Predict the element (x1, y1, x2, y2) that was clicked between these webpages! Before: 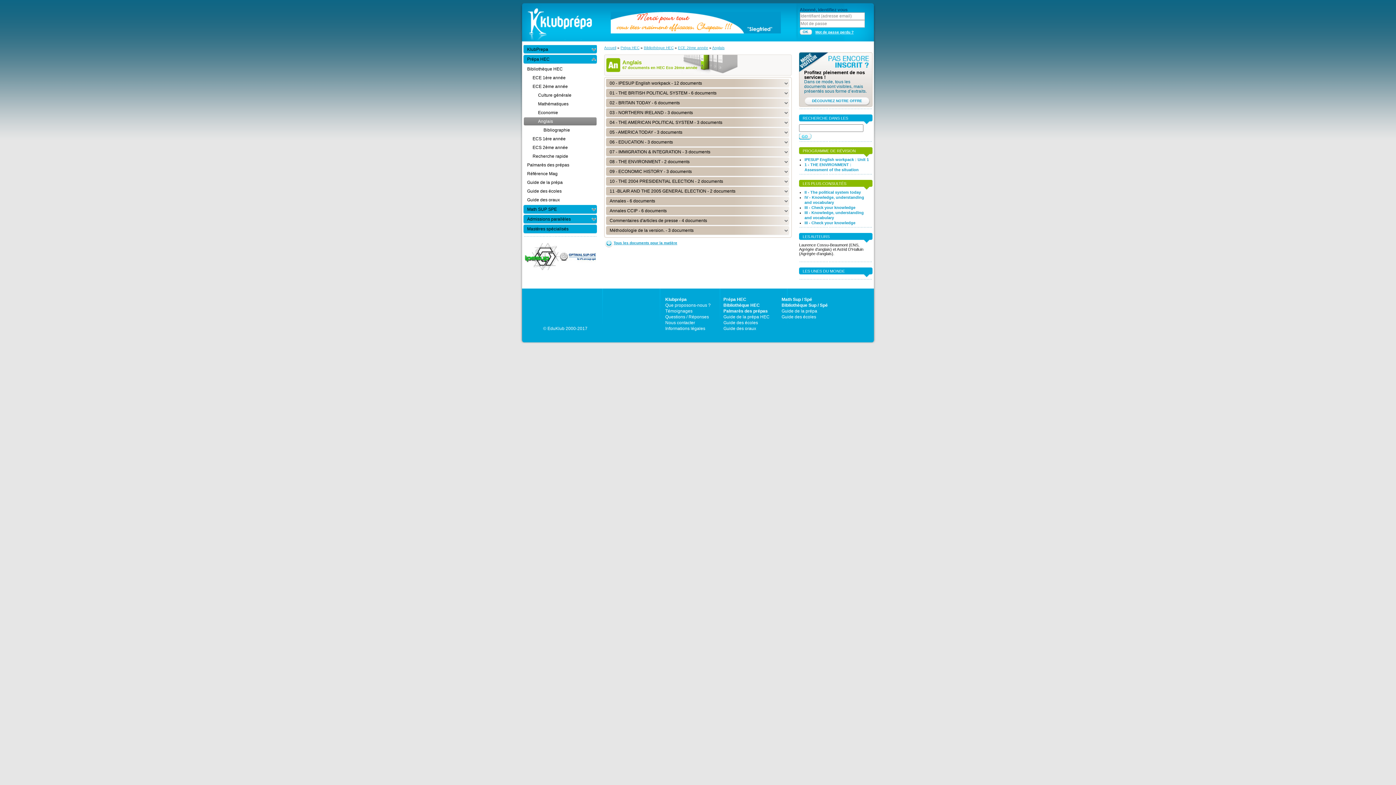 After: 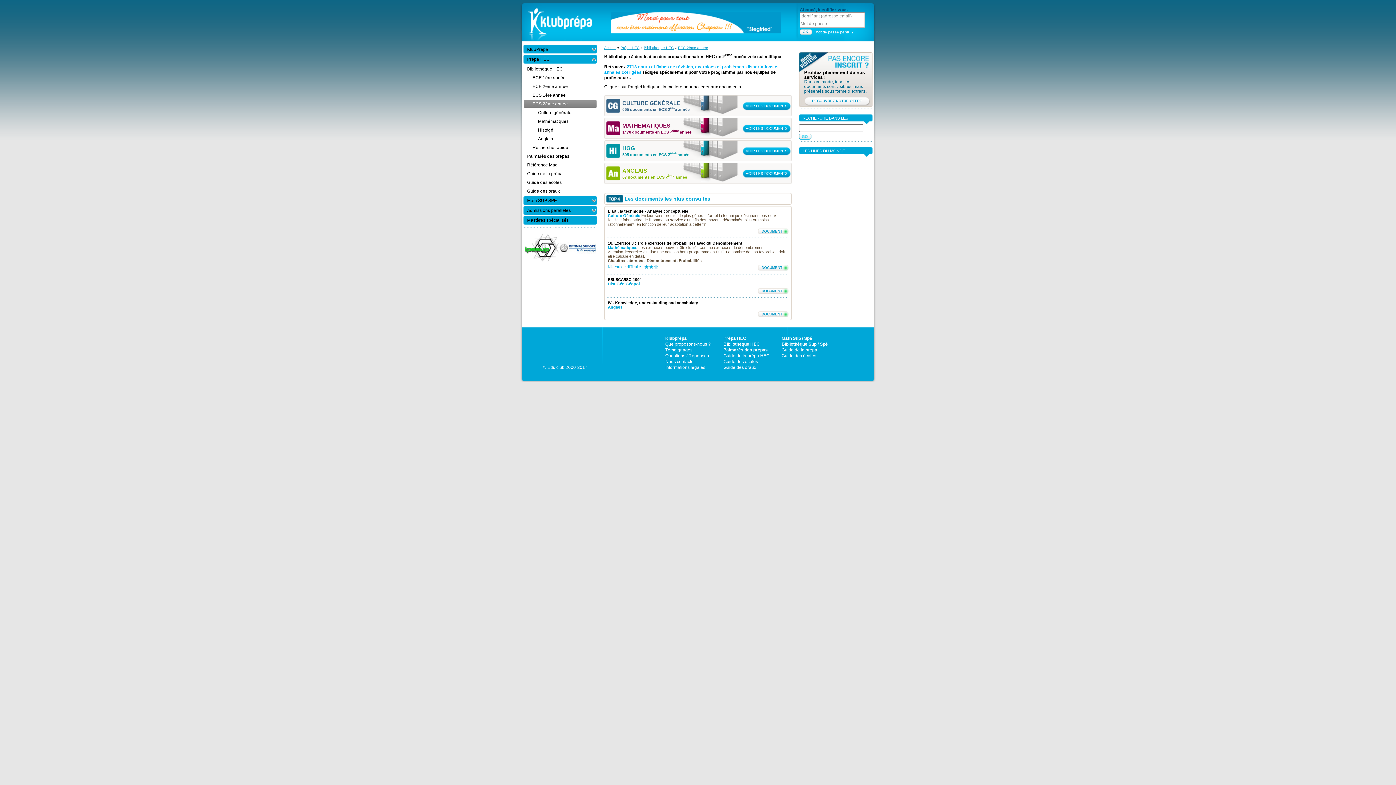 Action: bbox: (523, 143, 597, 151) label: ECS 2ème année